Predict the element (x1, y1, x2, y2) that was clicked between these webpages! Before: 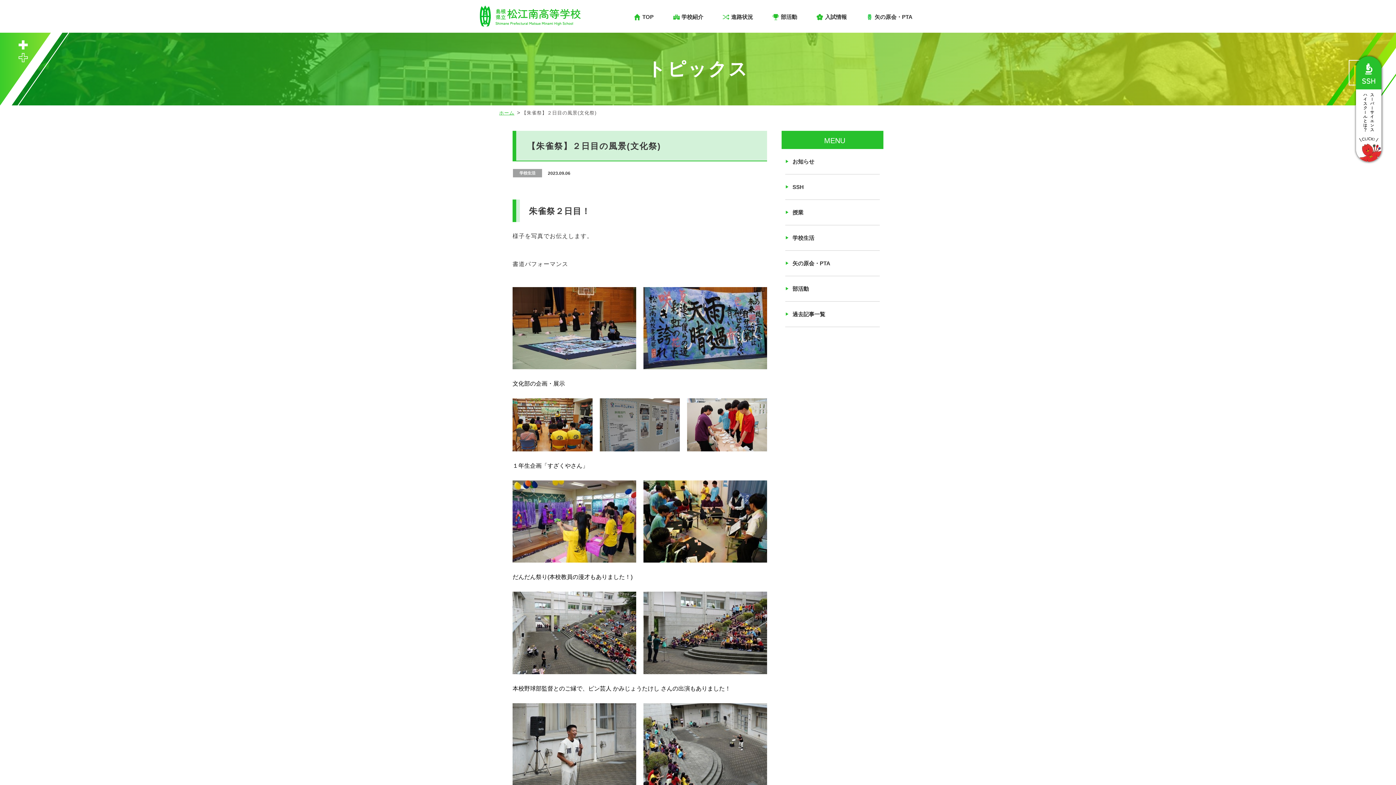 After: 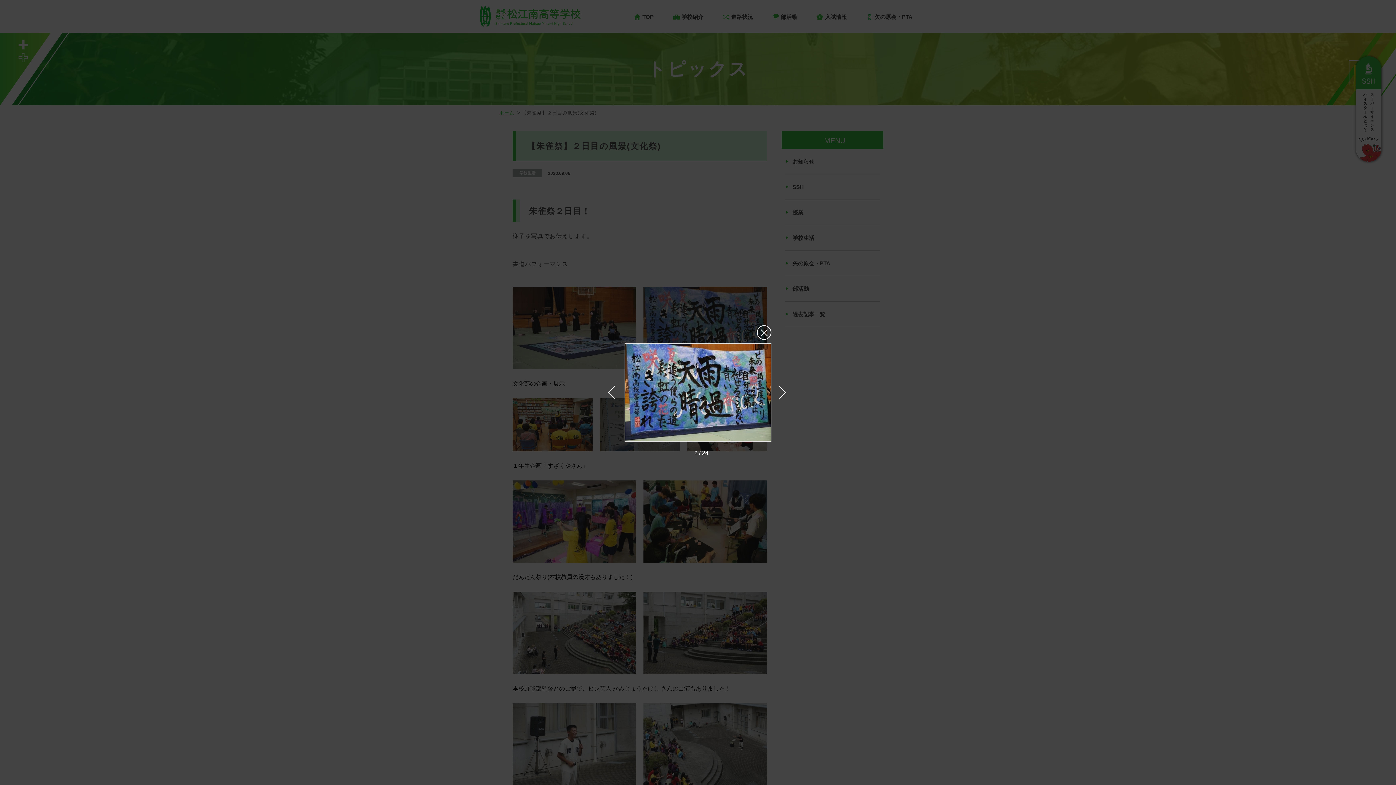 Action: bbox: (643, 287, 767, 369)